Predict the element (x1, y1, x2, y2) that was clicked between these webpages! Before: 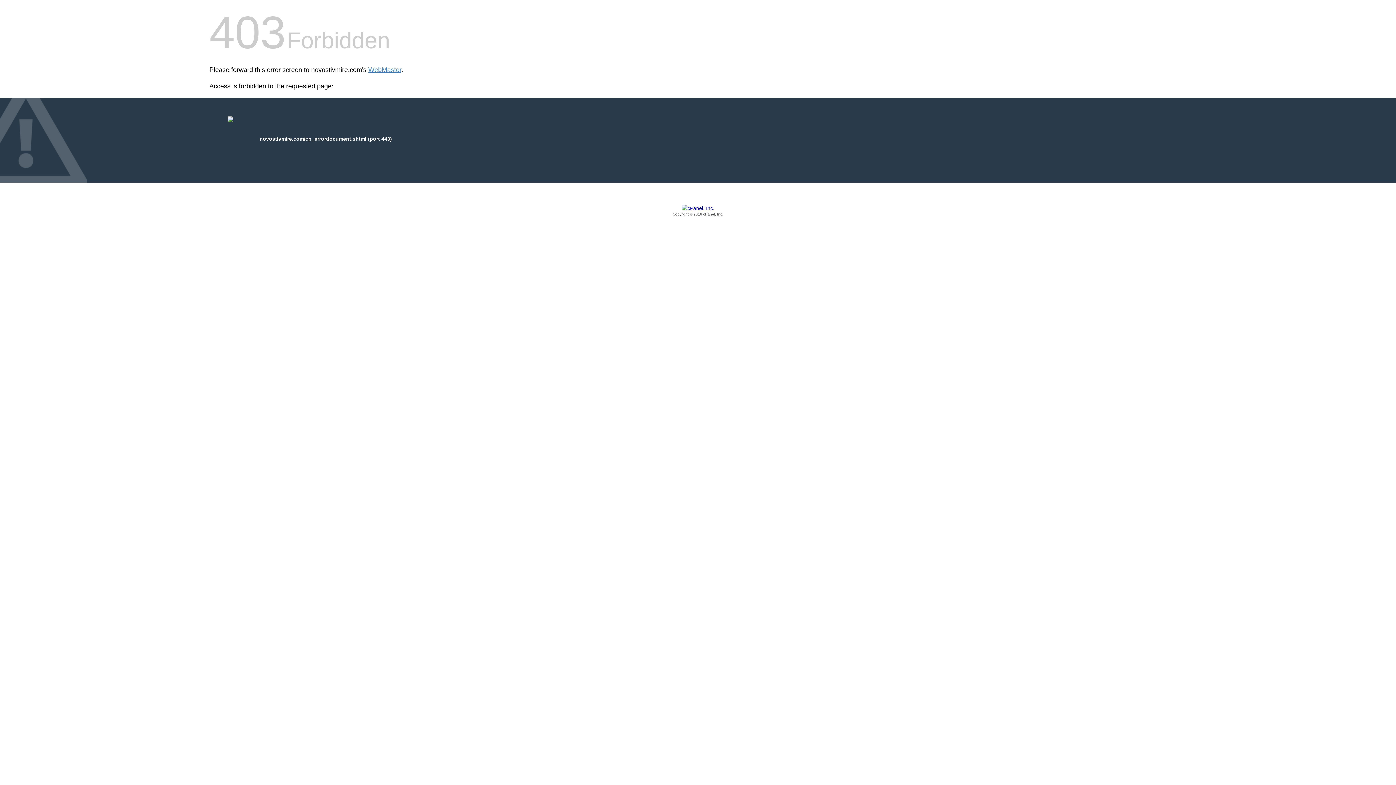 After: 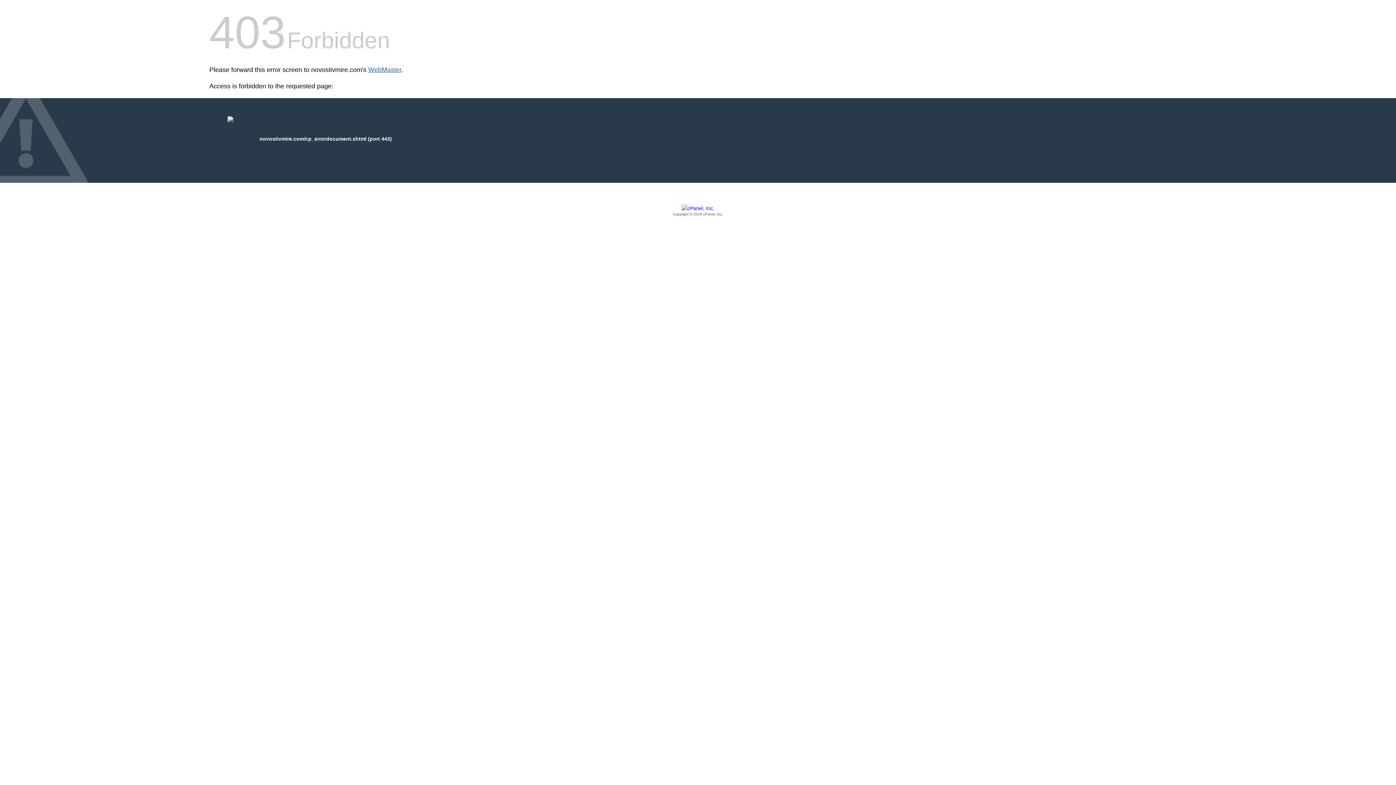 Action: bbox: (368, 66, 401, 73) label: WebMaster